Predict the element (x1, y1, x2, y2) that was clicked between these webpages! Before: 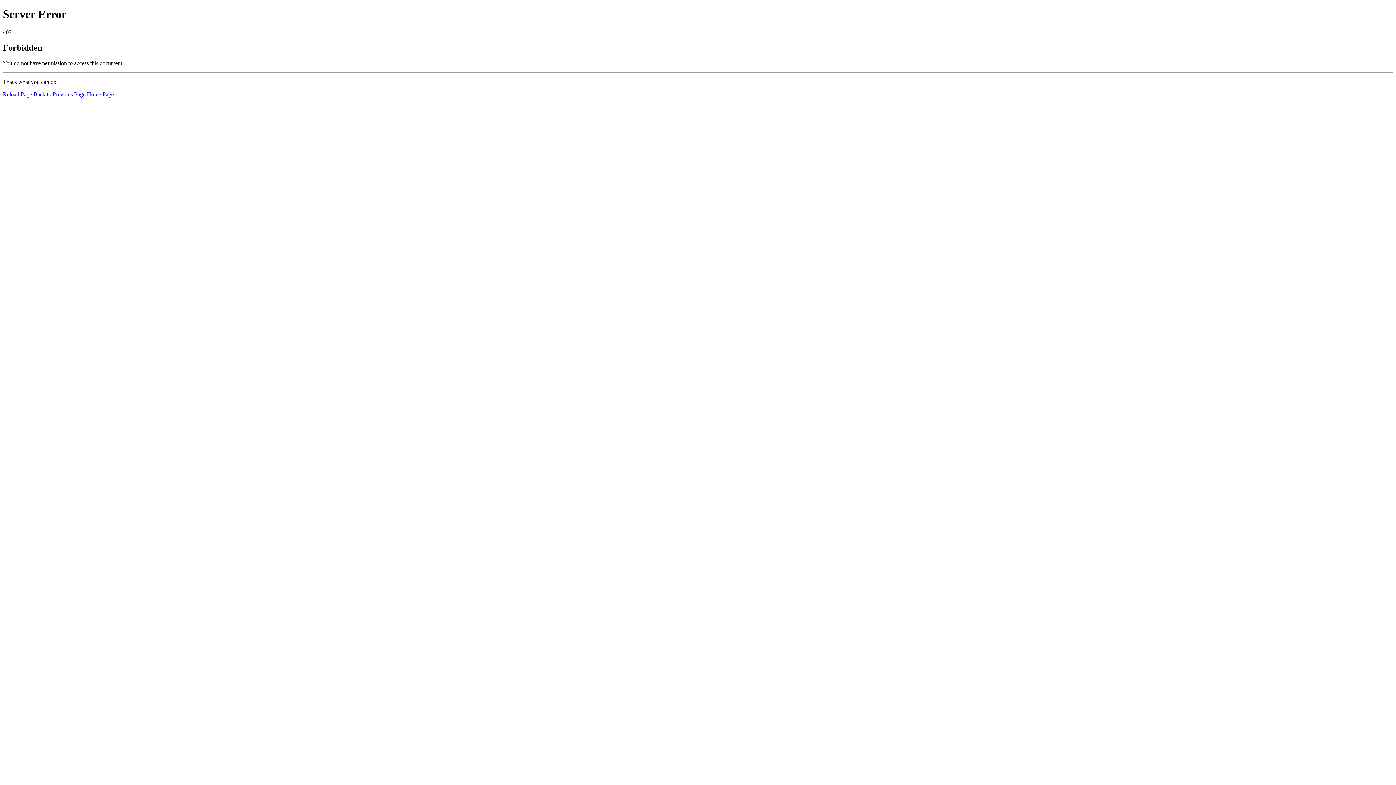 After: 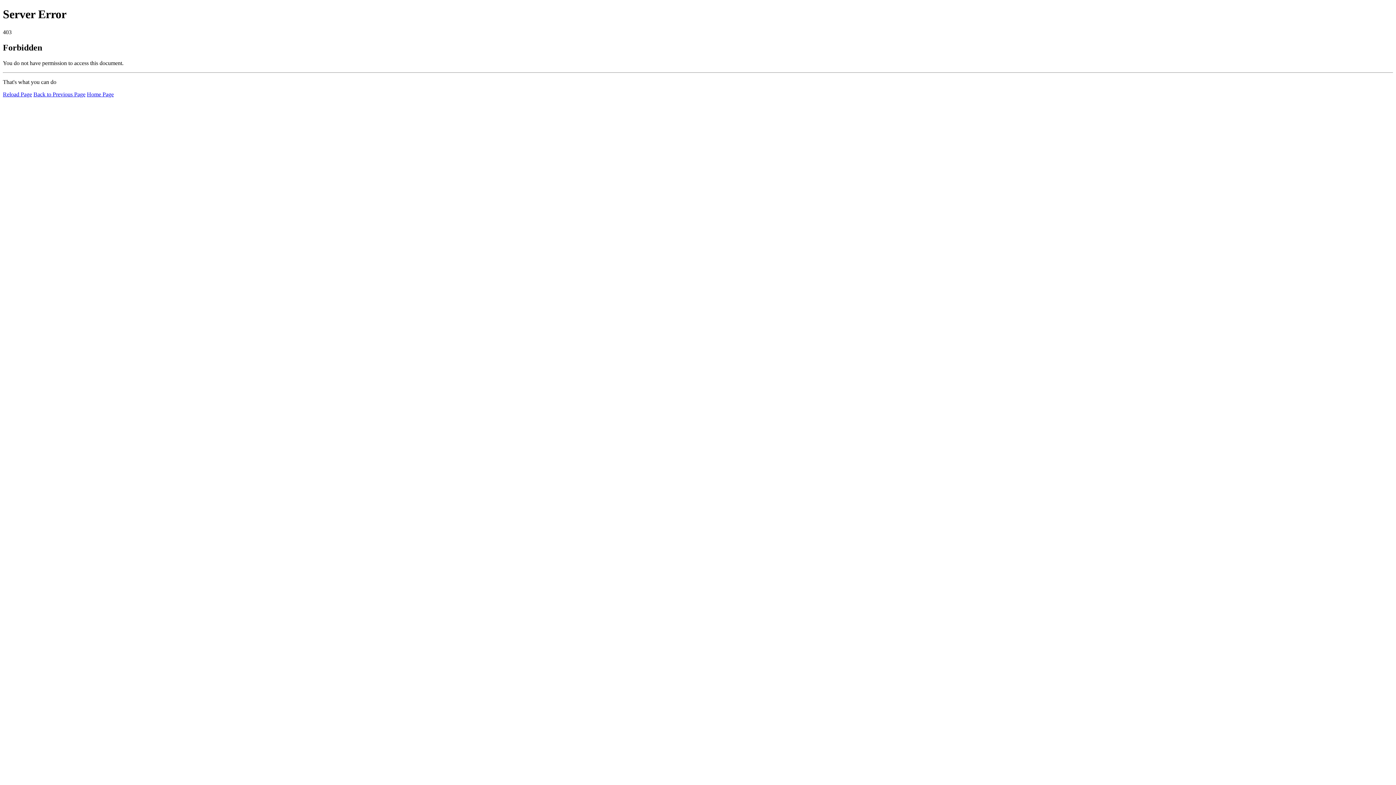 Action: bbox: (86, 91, 113, 97) label: Home Page